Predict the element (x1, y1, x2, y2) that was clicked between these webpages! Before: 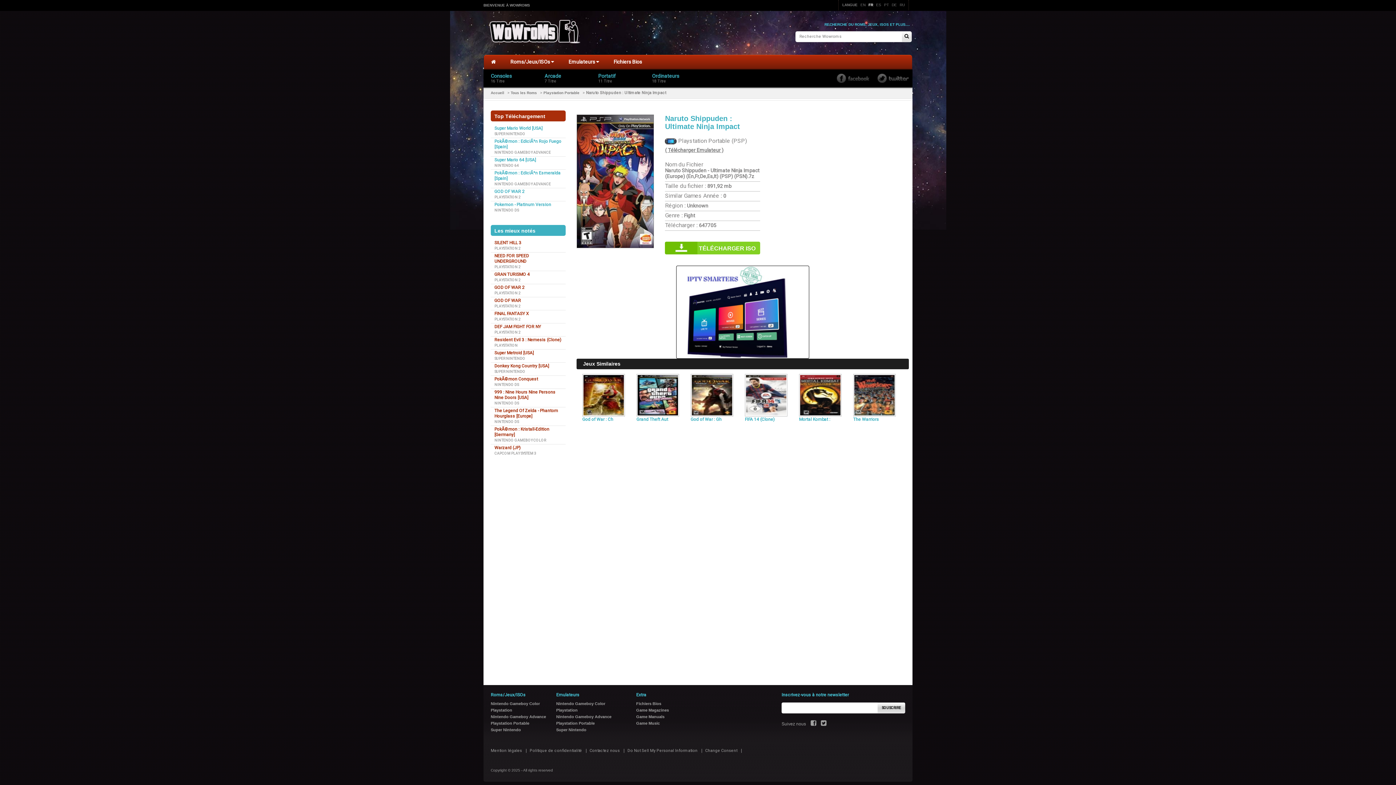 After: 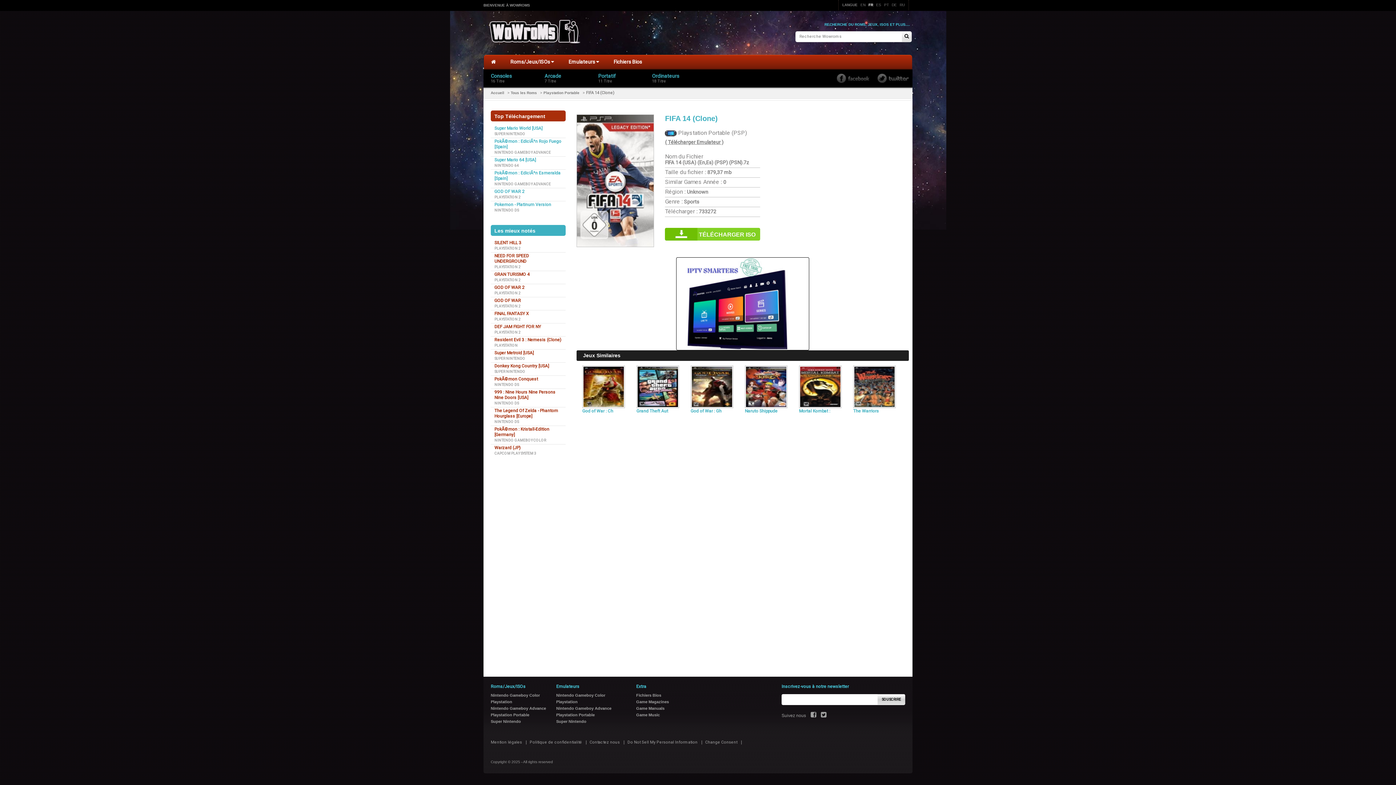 Action: bbox: (745, 417, 774, 422) label: FIFA 14 (Clone)